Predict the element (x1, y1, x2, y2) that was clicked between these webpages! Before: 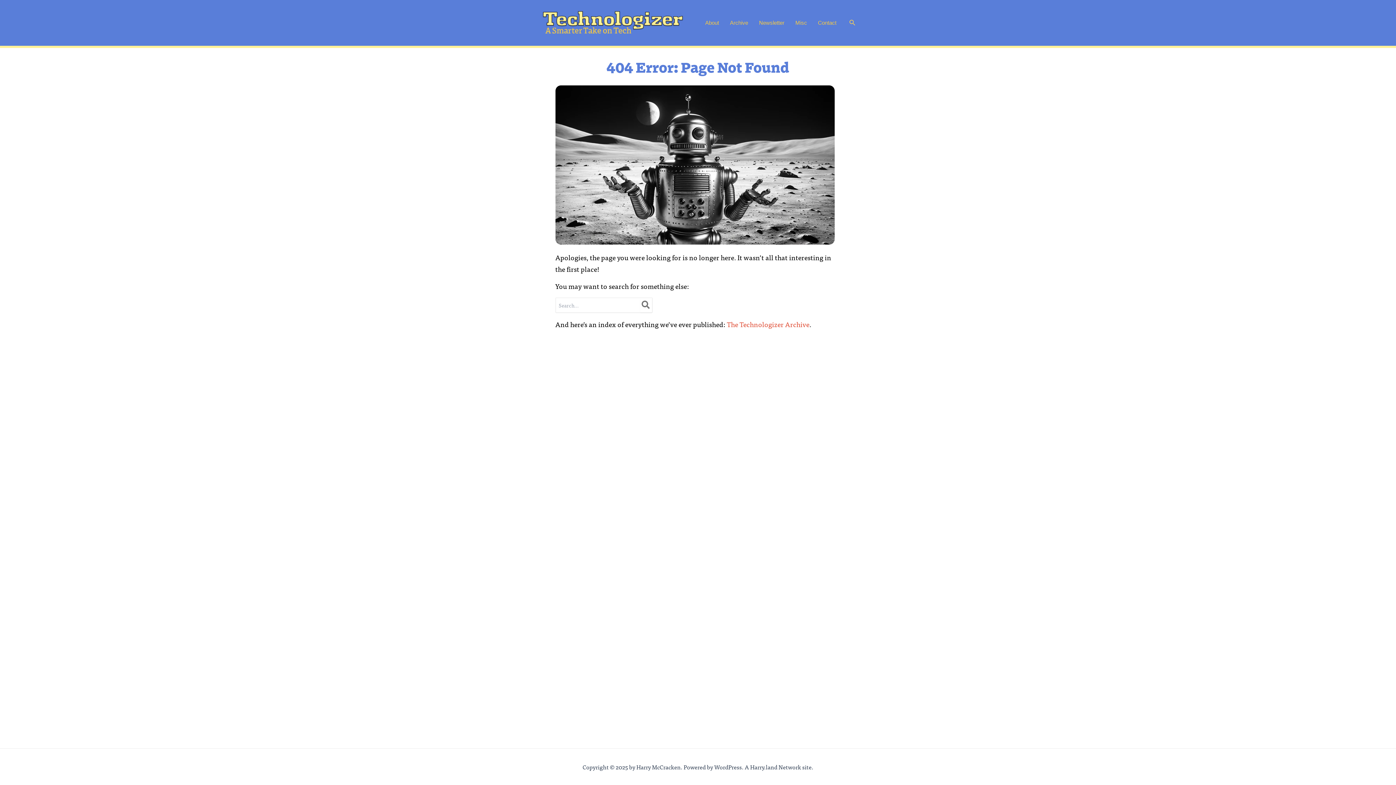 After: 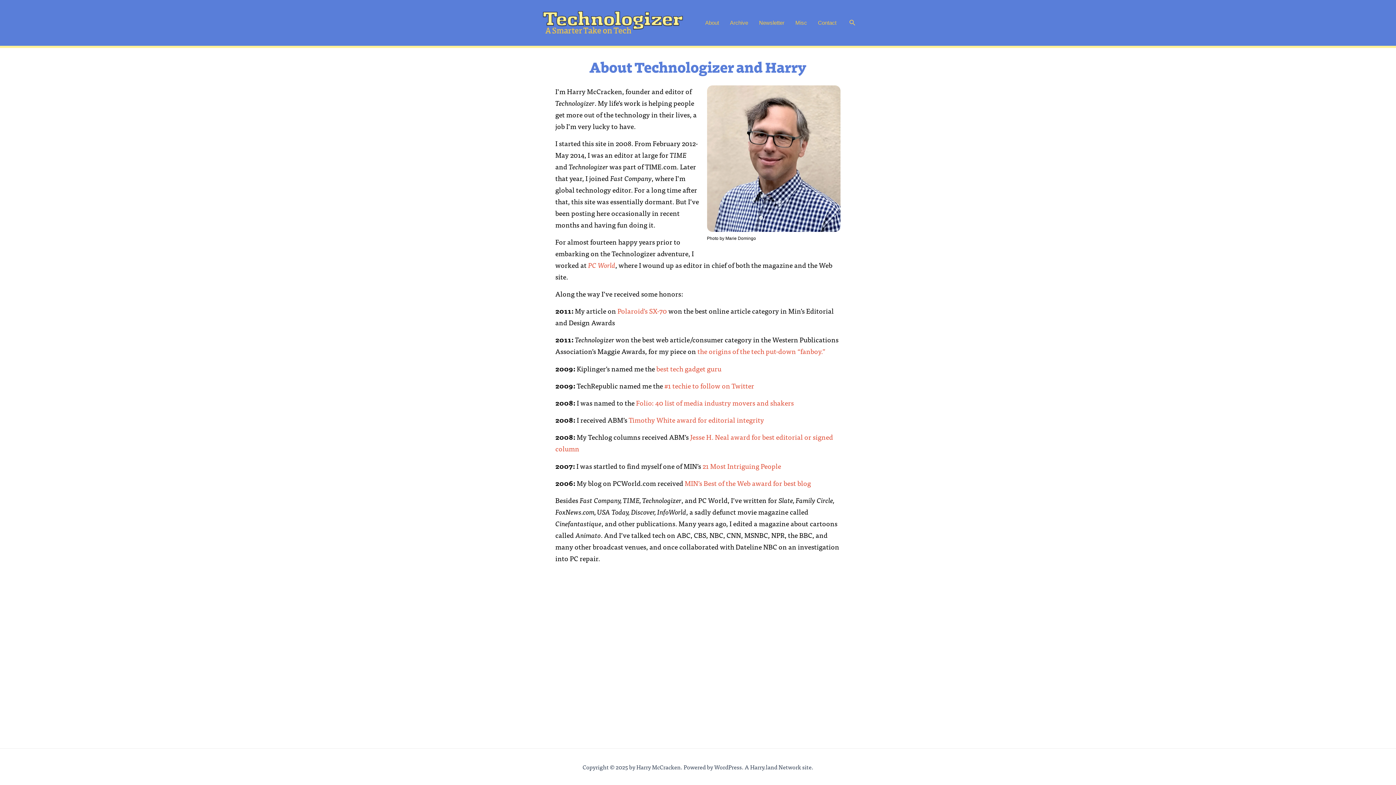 Action: label: About bbox: (699, 0, 724, 45)